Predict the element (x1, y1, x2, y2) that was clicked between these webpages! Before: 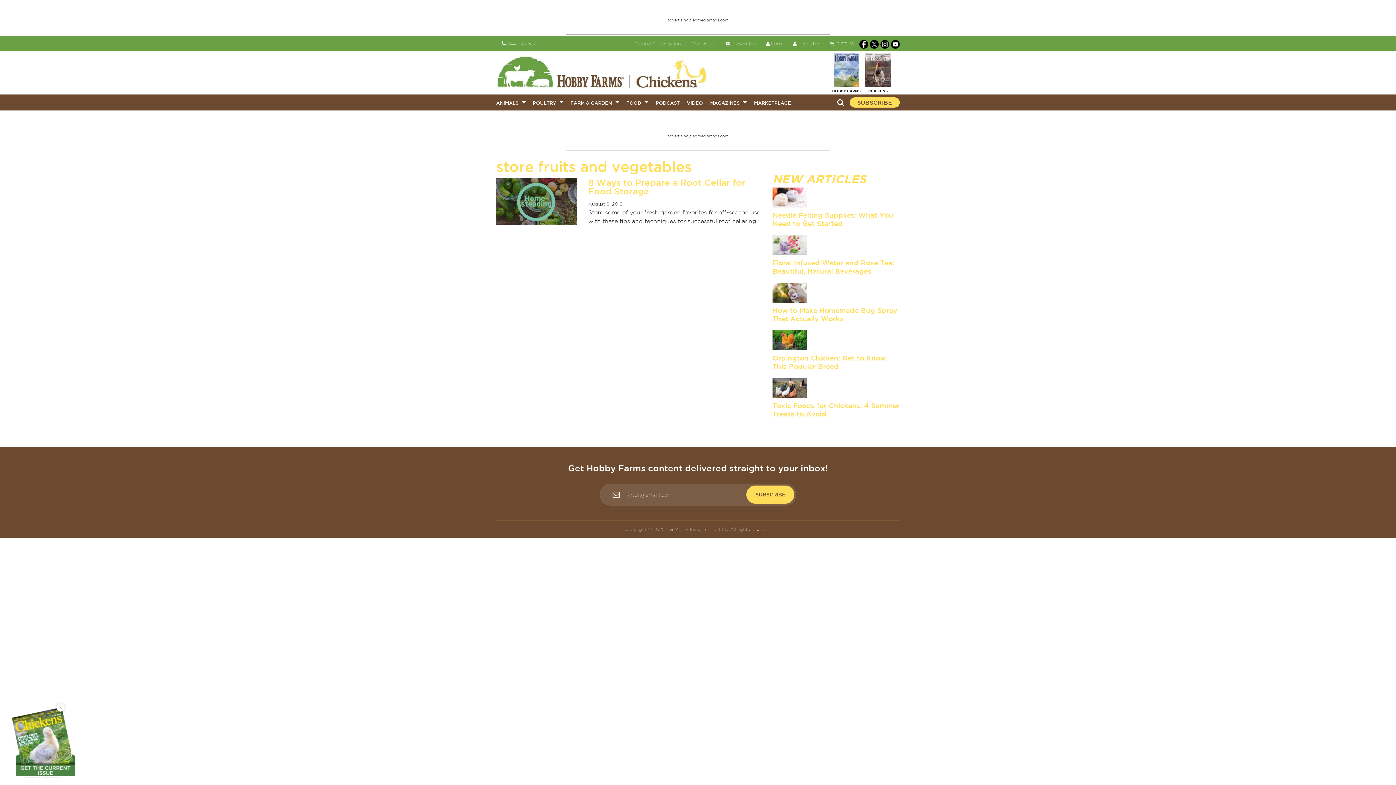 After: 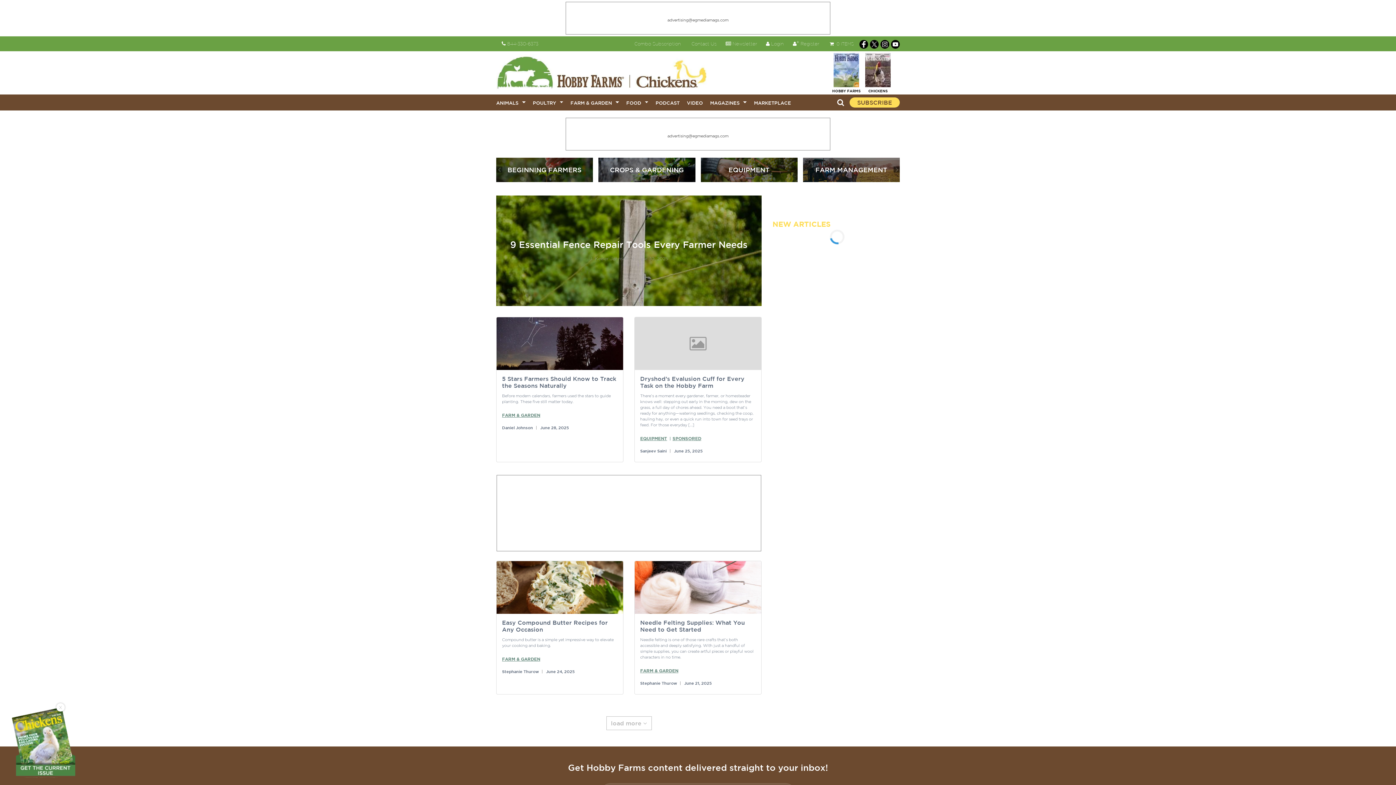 Action: label: FARM & GARDEN bbox: (570, 100, 612, 105)